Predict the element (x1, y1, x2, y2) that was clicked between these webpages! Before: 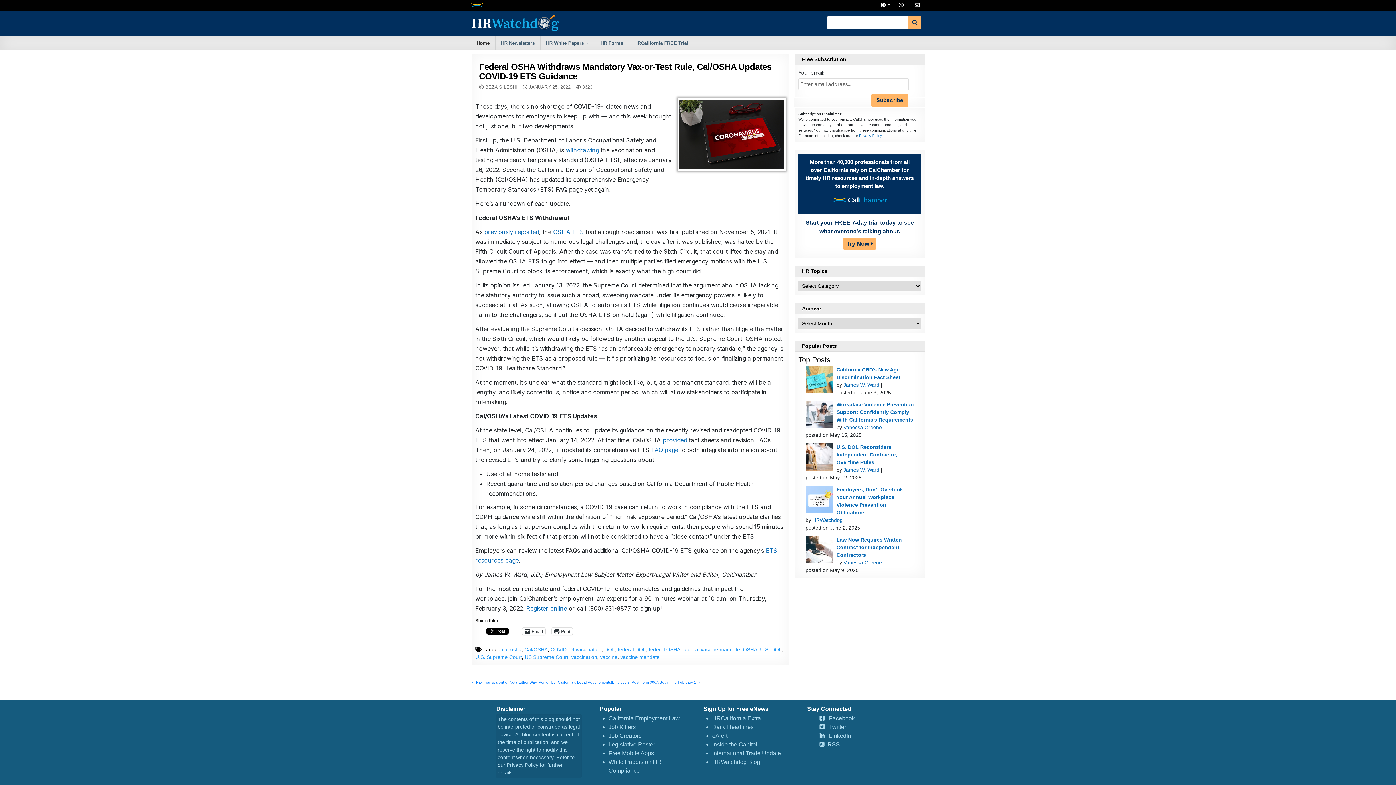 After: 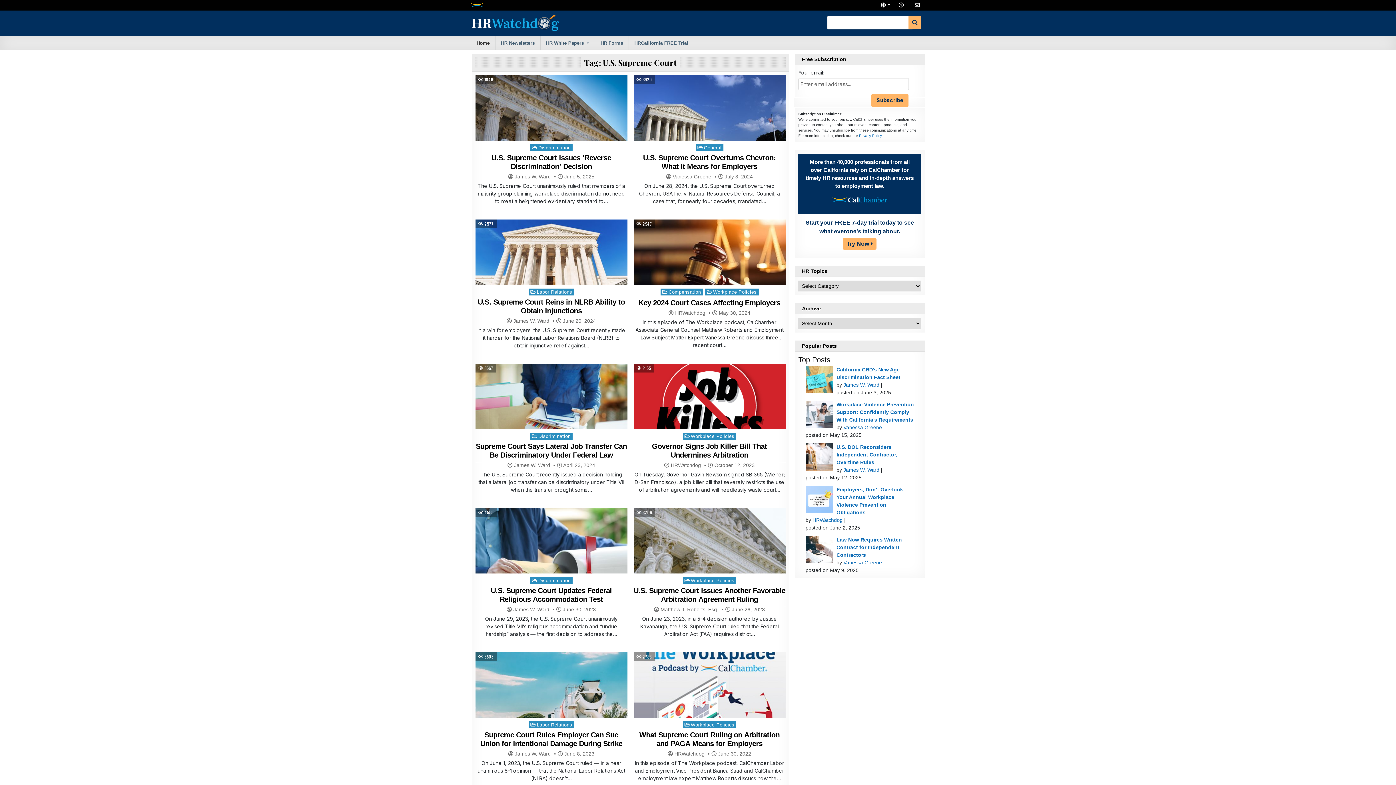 Action: bbox: (475, 654, 522, 660) label: U.S. Supreme Court